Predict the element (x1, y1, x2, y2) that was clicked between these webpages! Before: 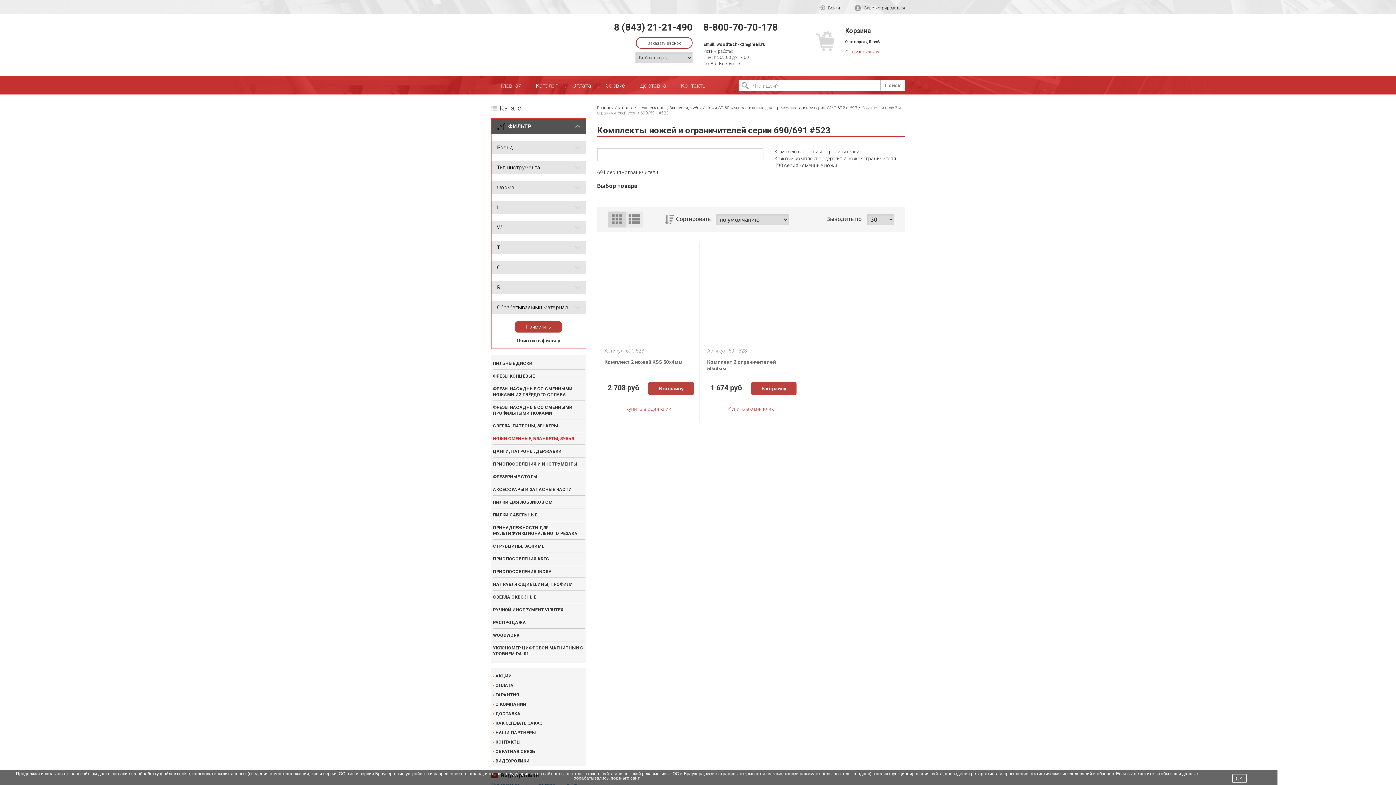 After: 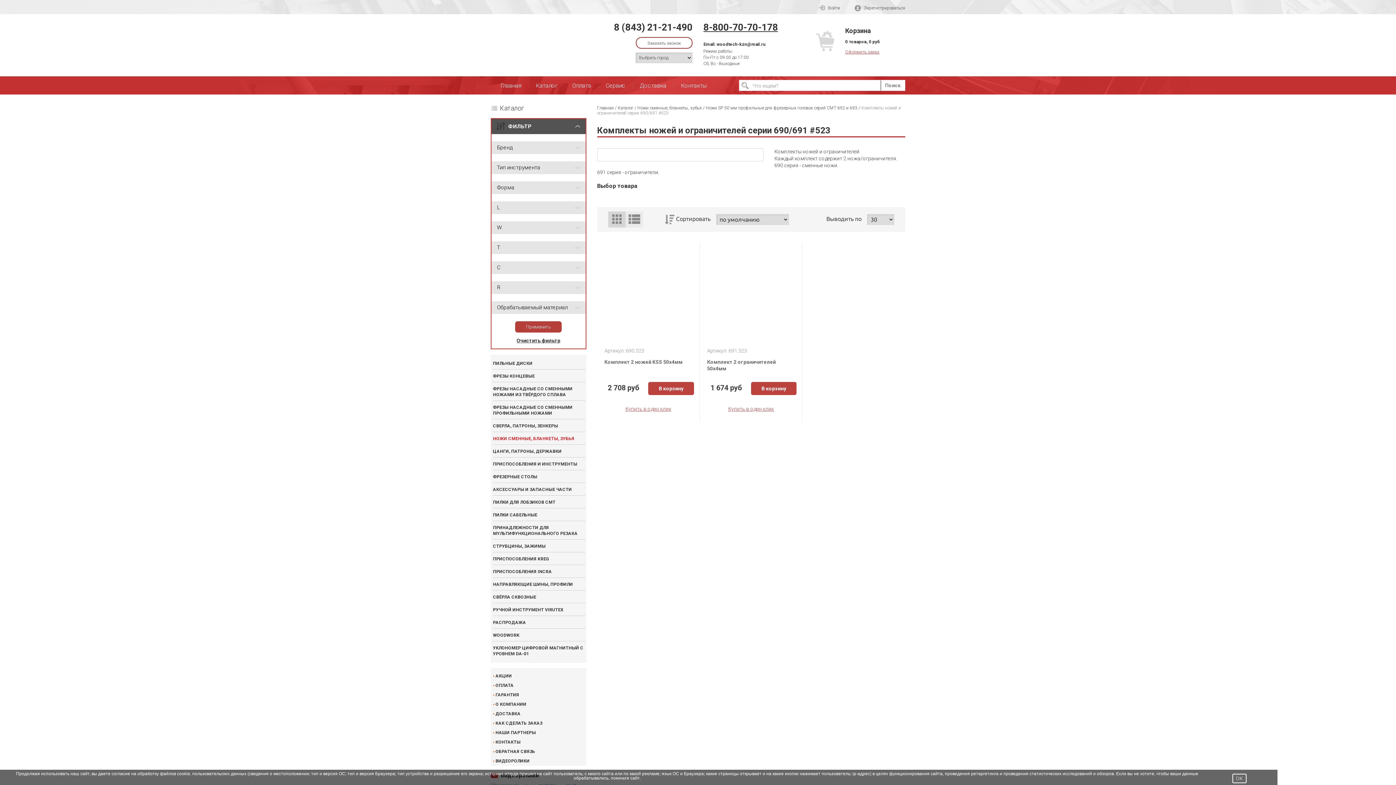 Action: bbox: (703, 21, 778, 32) label: 8-800-70-70-178